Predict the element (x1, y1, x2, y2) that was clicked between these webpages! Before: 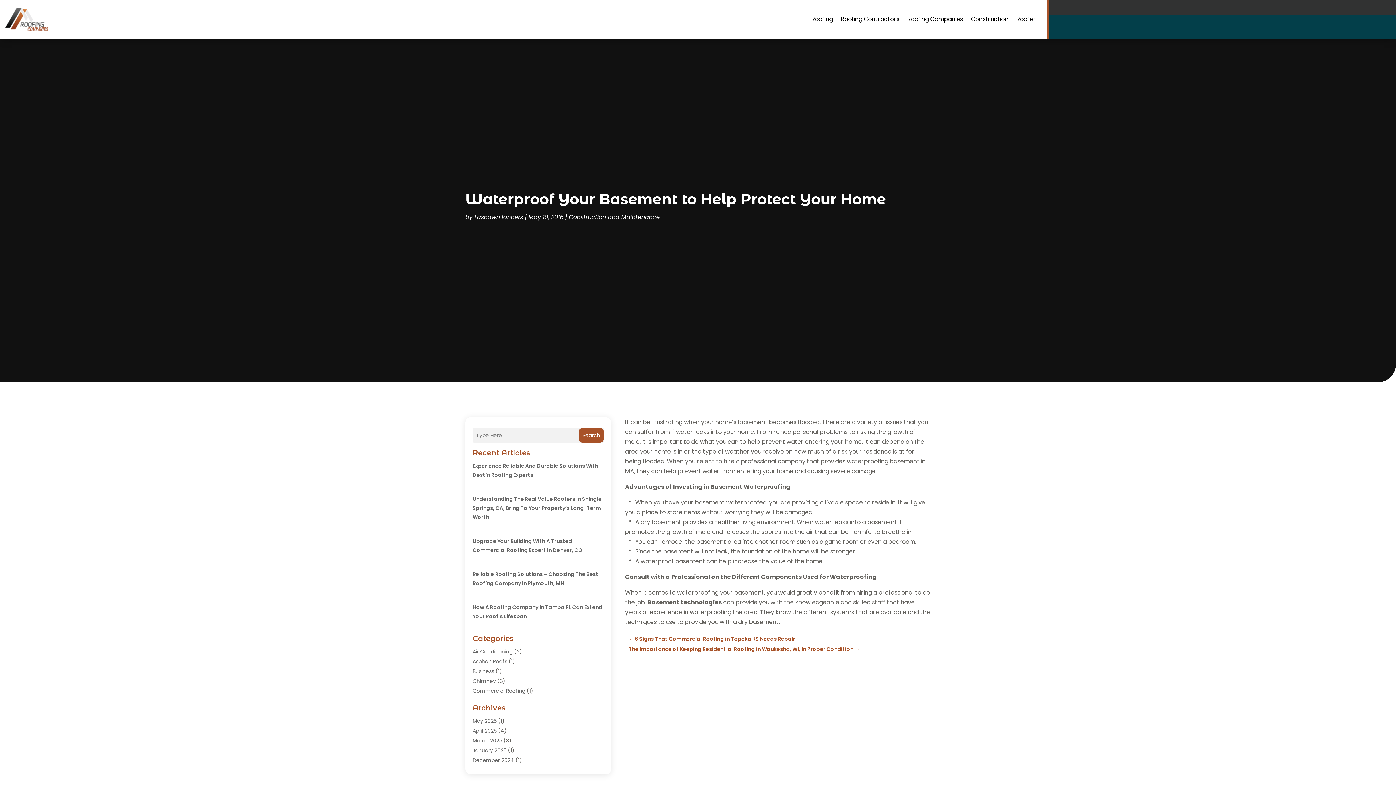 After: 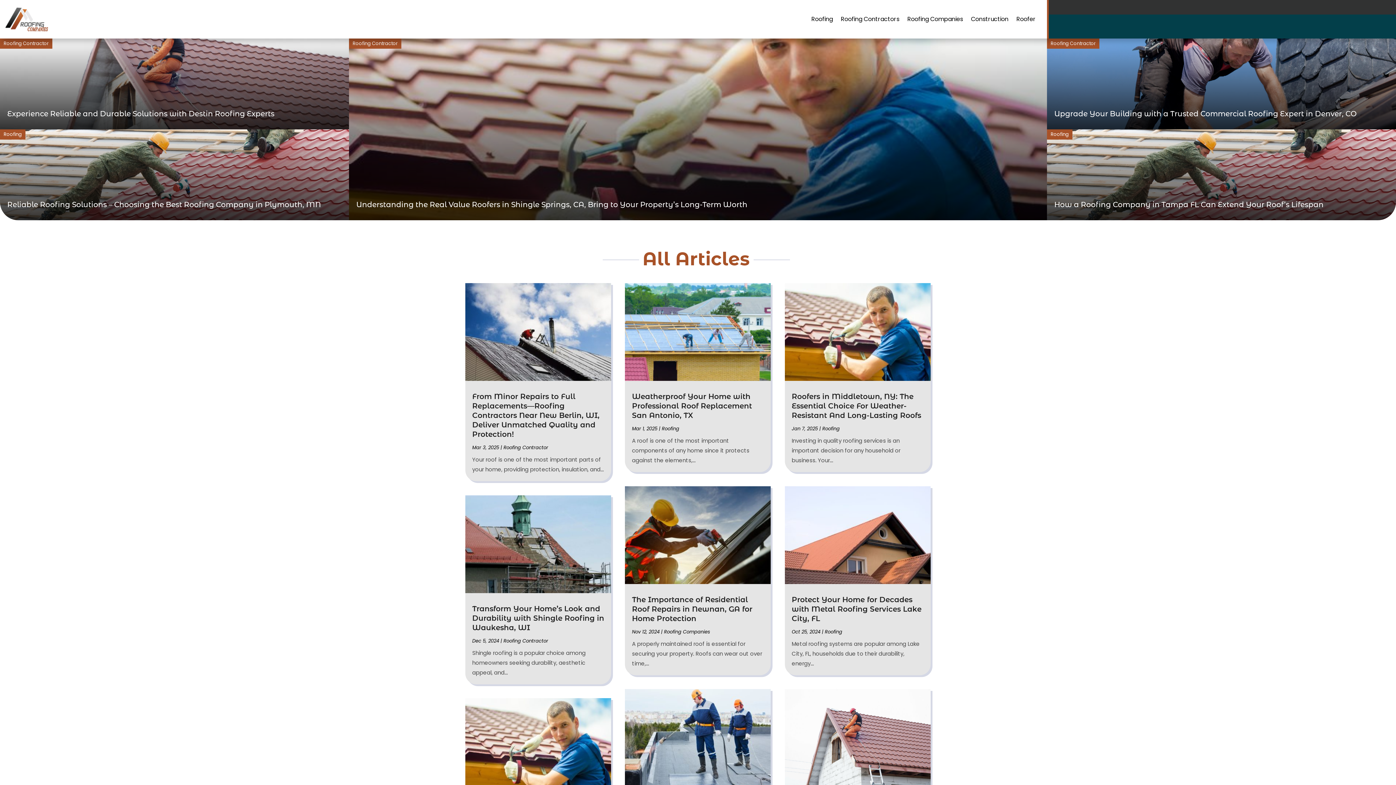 Action: label: May 2025 bbox: (472, 717, 496, 725)